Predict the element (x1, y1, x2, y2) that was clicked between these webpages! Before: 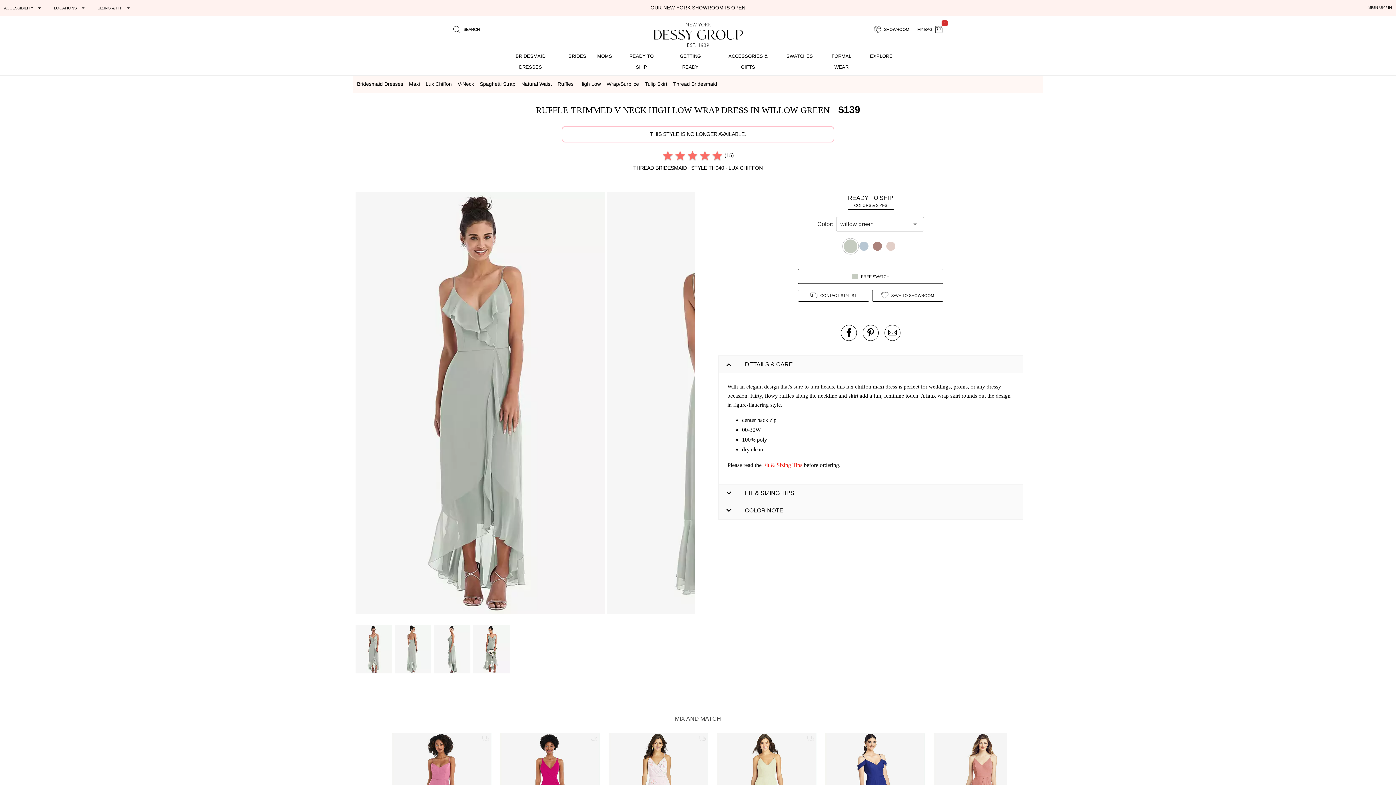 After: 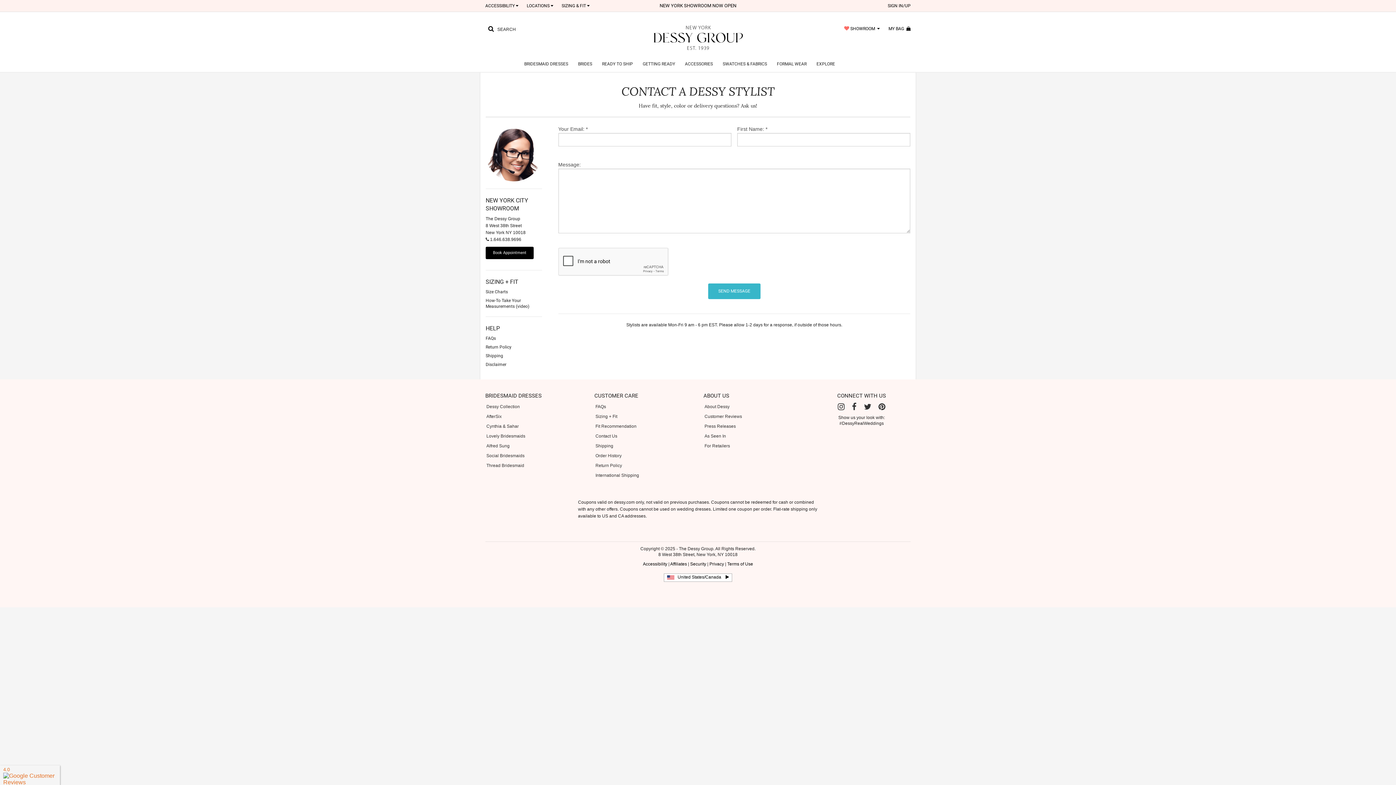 Action: label: CONTACT STYLIST bbox: (798, 289, 869, 301)